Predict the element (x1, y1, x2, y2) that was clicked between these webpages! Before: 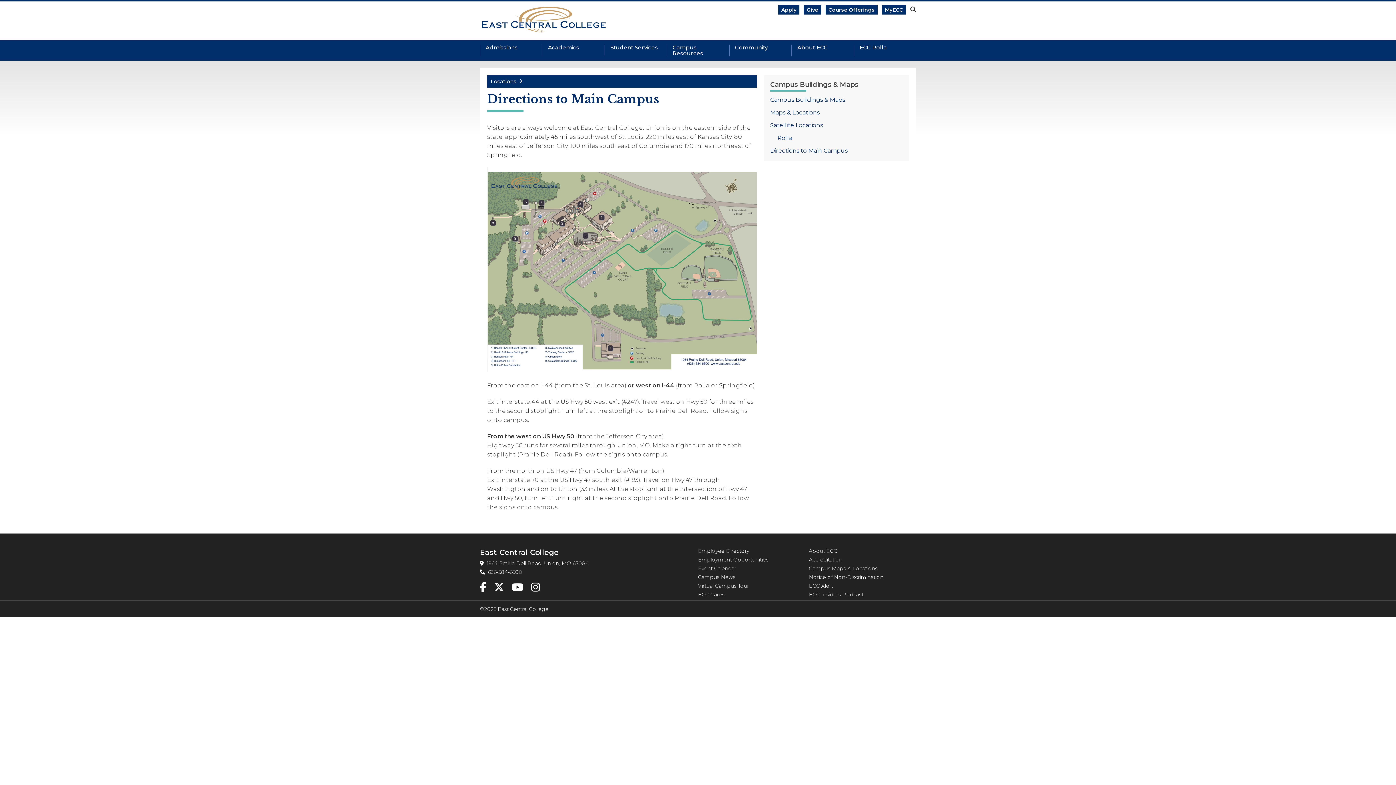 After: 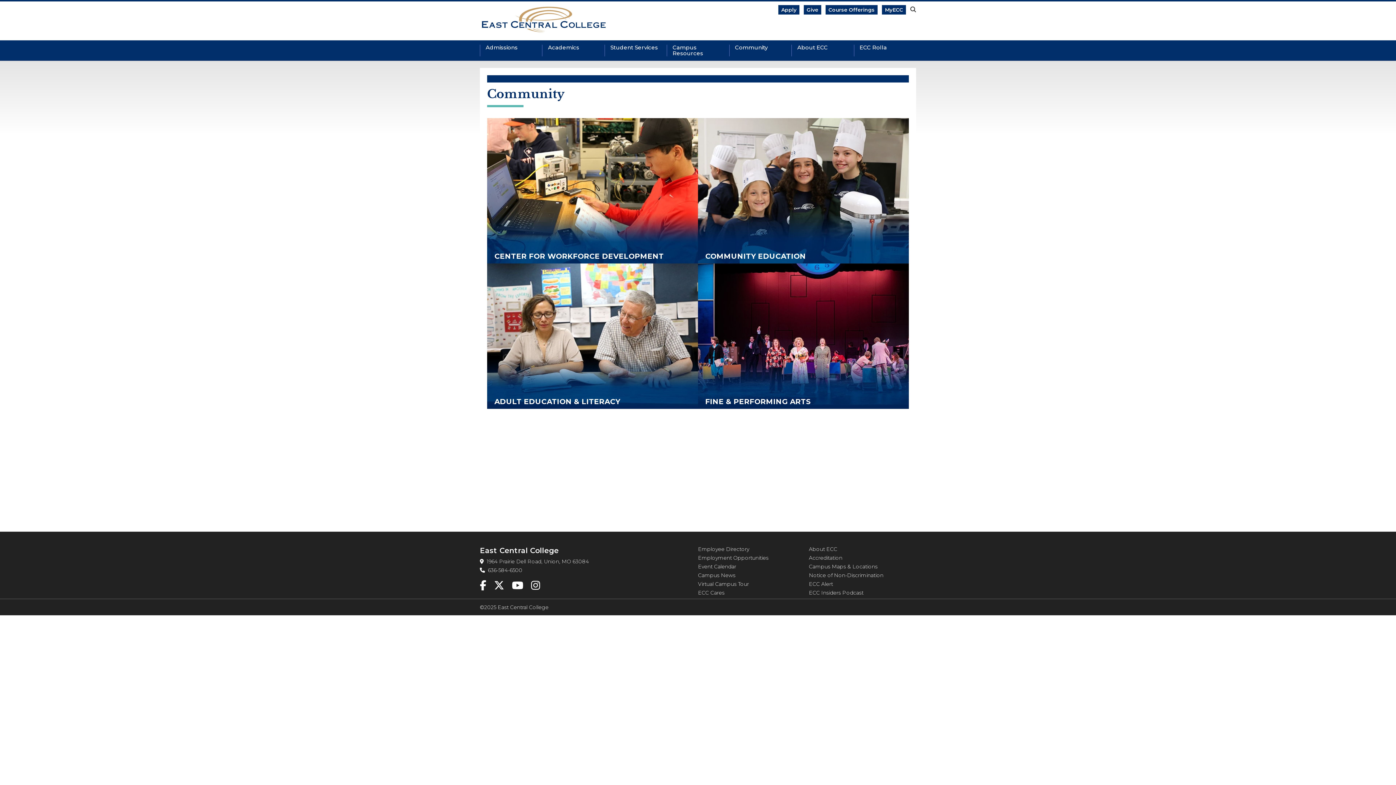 Action: label: Community bbox: (729, 40, 791, 60)